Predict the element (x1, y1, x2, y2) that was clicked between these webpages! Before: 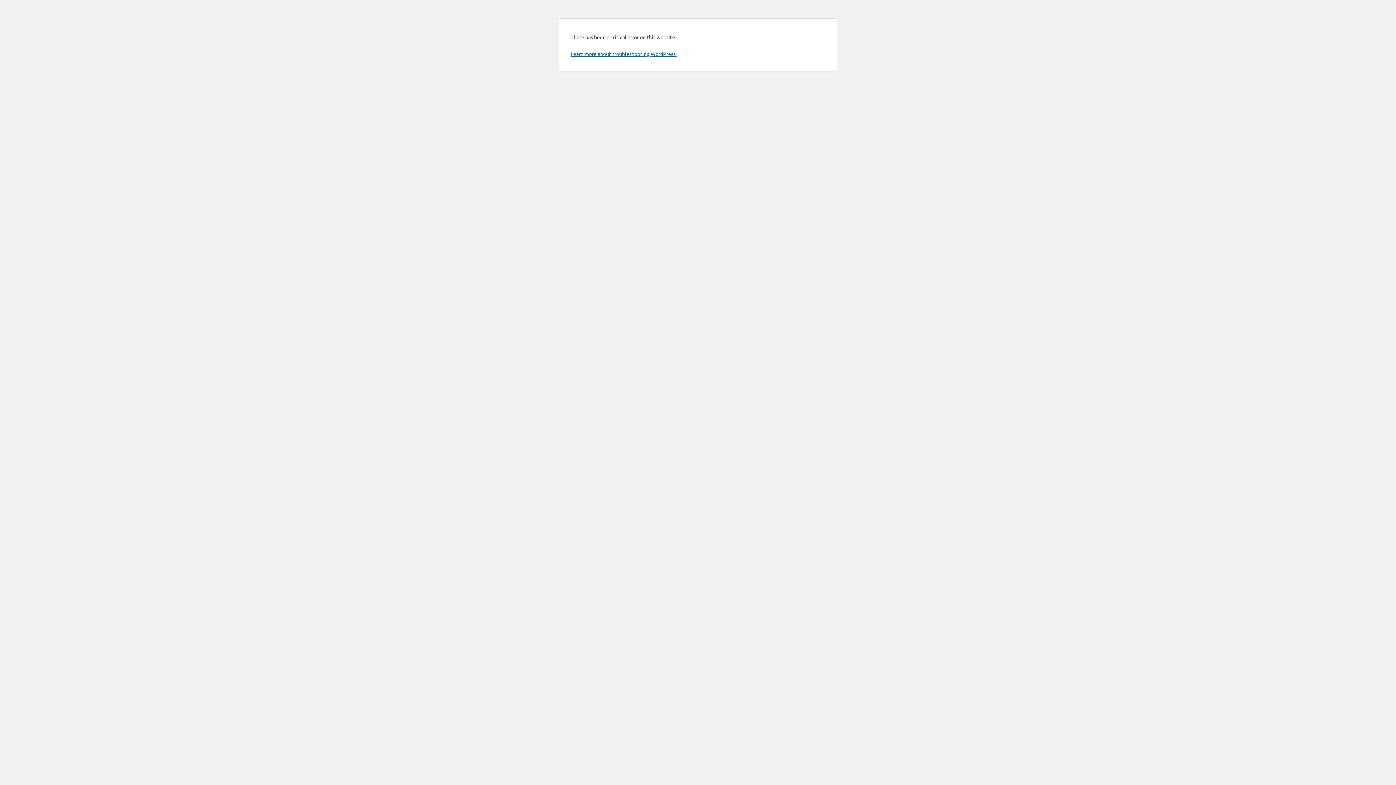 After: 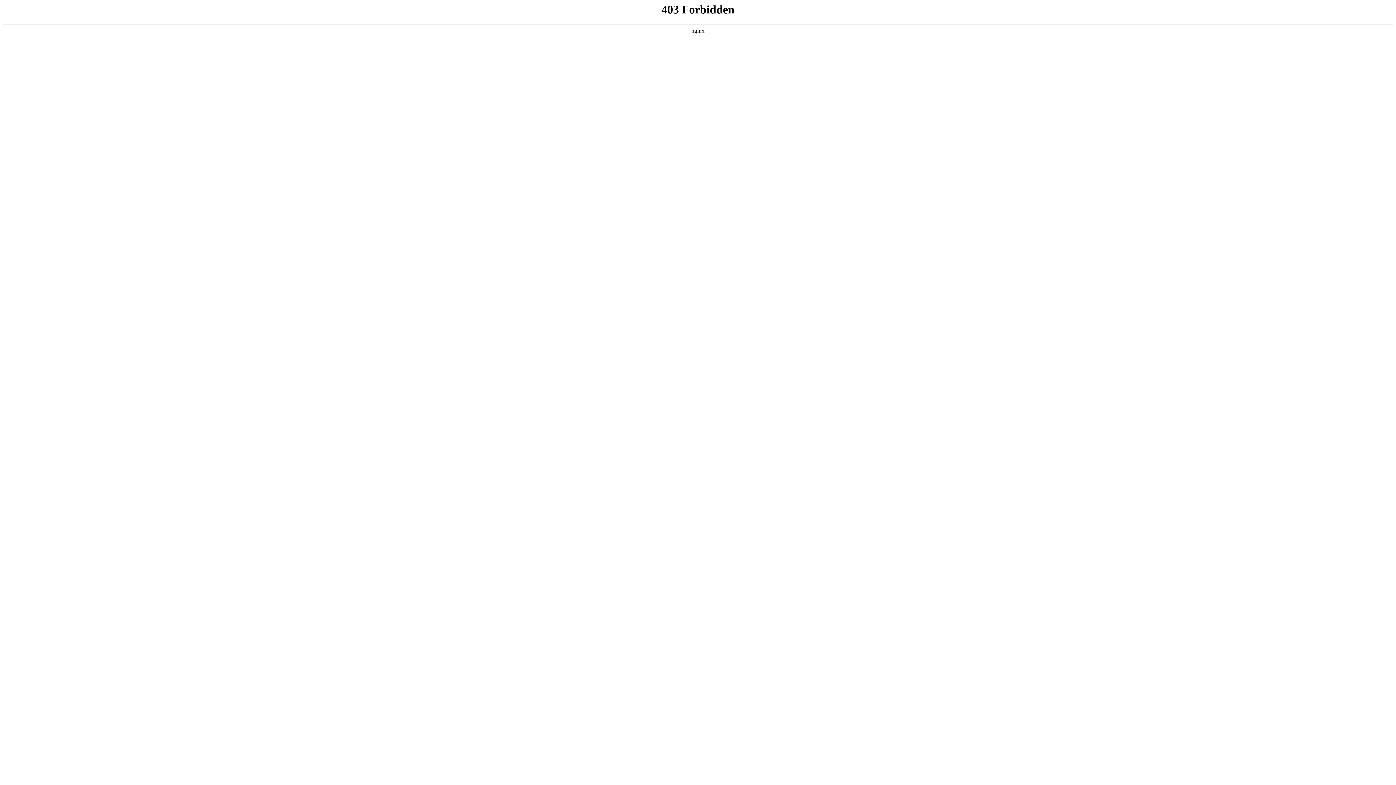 Action: label: Learn more about troubleshooting WordPress. bbox: (570, 50, 676, 57)